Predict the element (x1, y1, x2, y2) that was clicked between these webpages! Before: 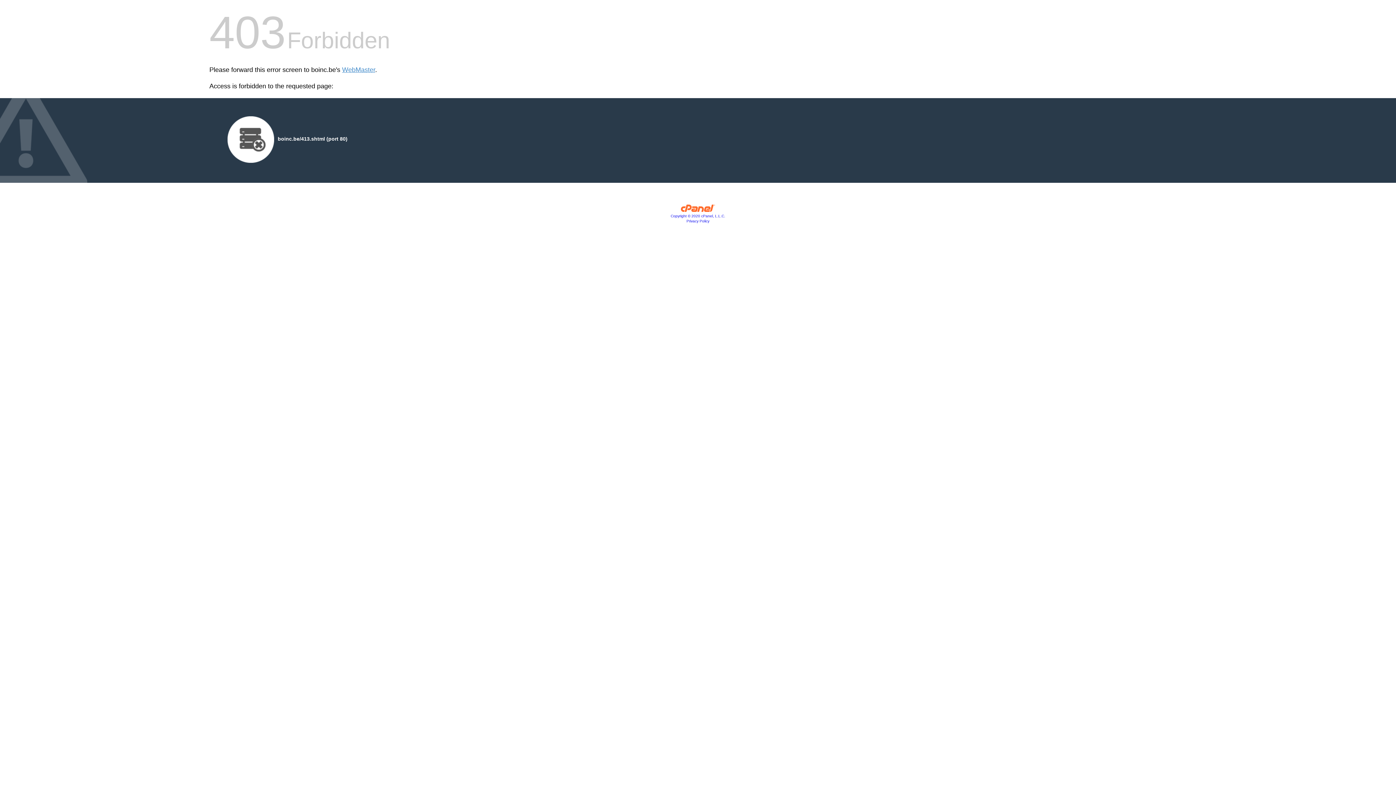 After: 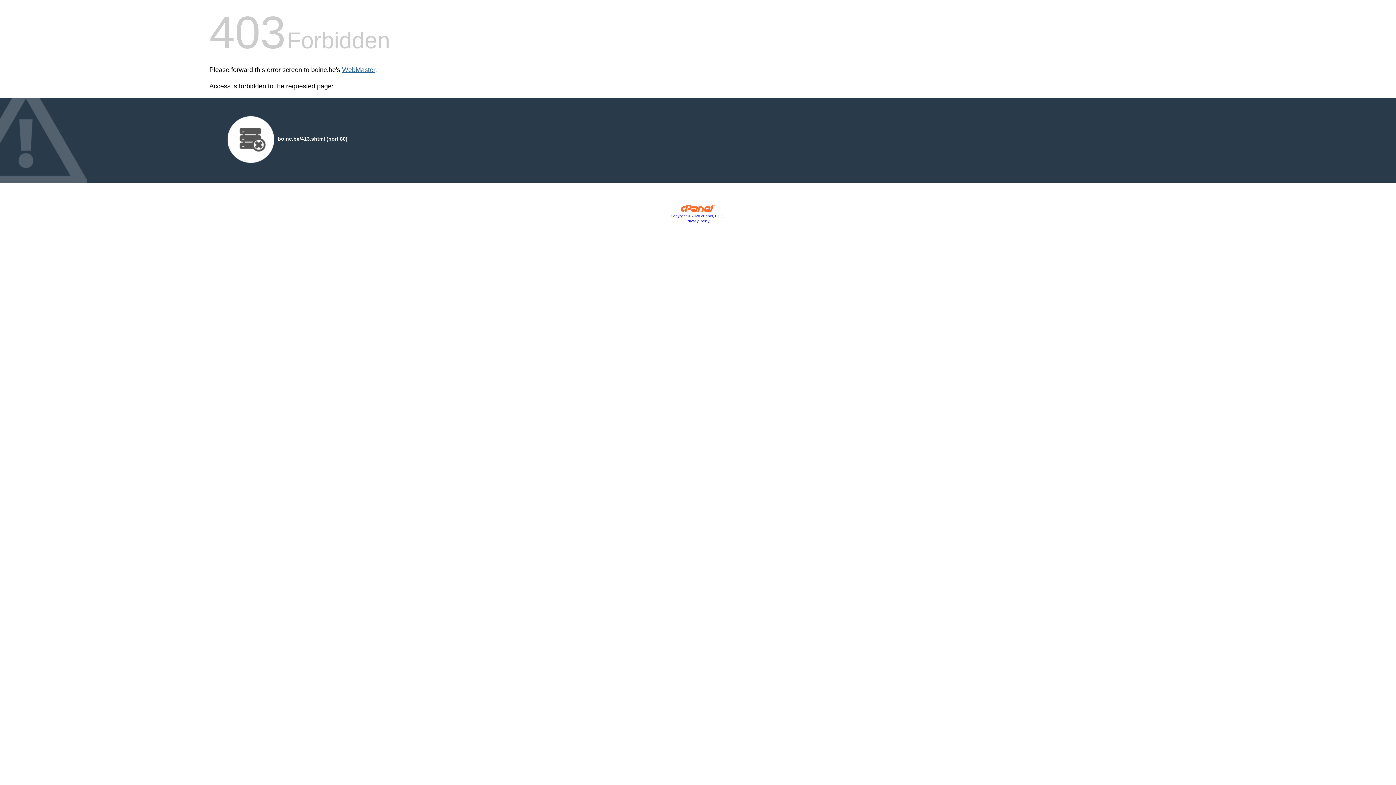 Action: label: WebMaster bbox: (342, 66, 375, 73)